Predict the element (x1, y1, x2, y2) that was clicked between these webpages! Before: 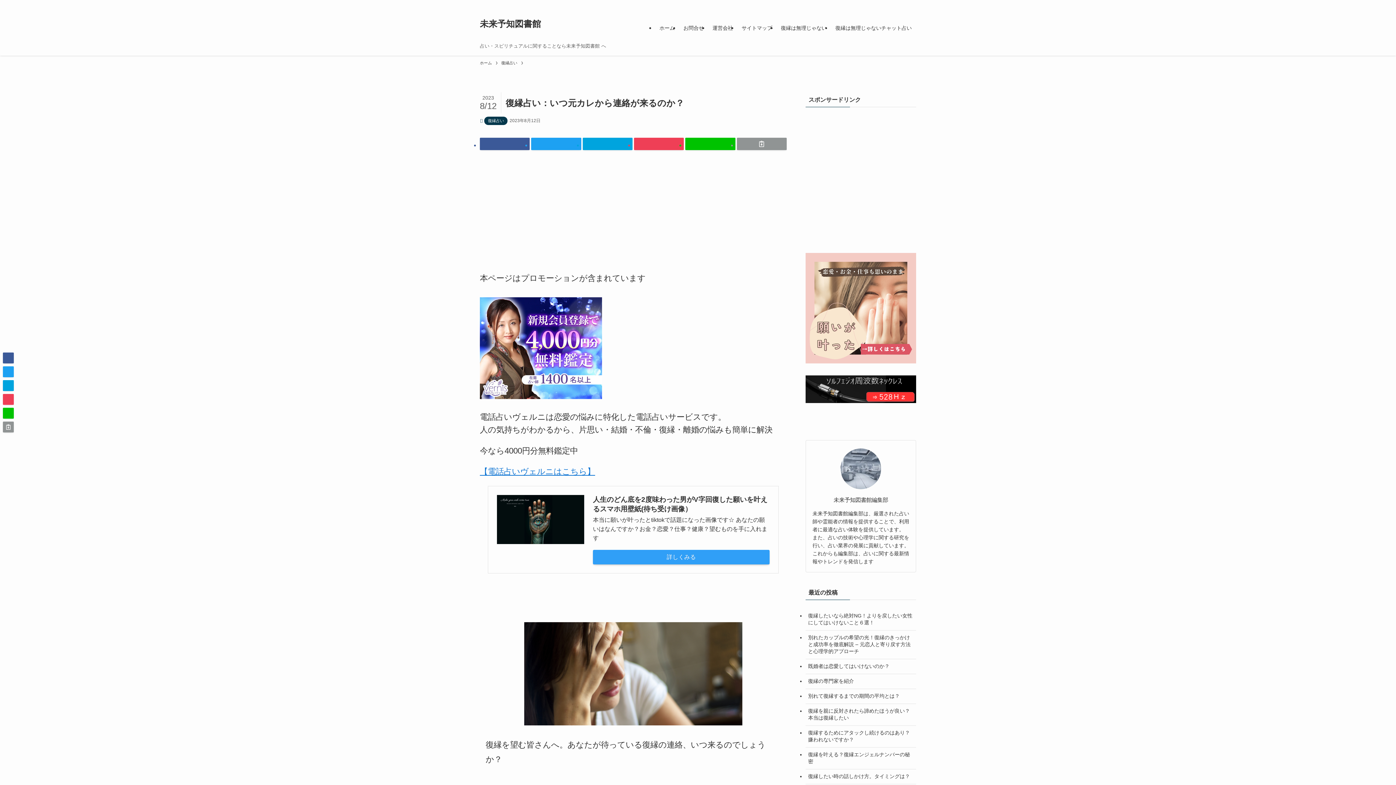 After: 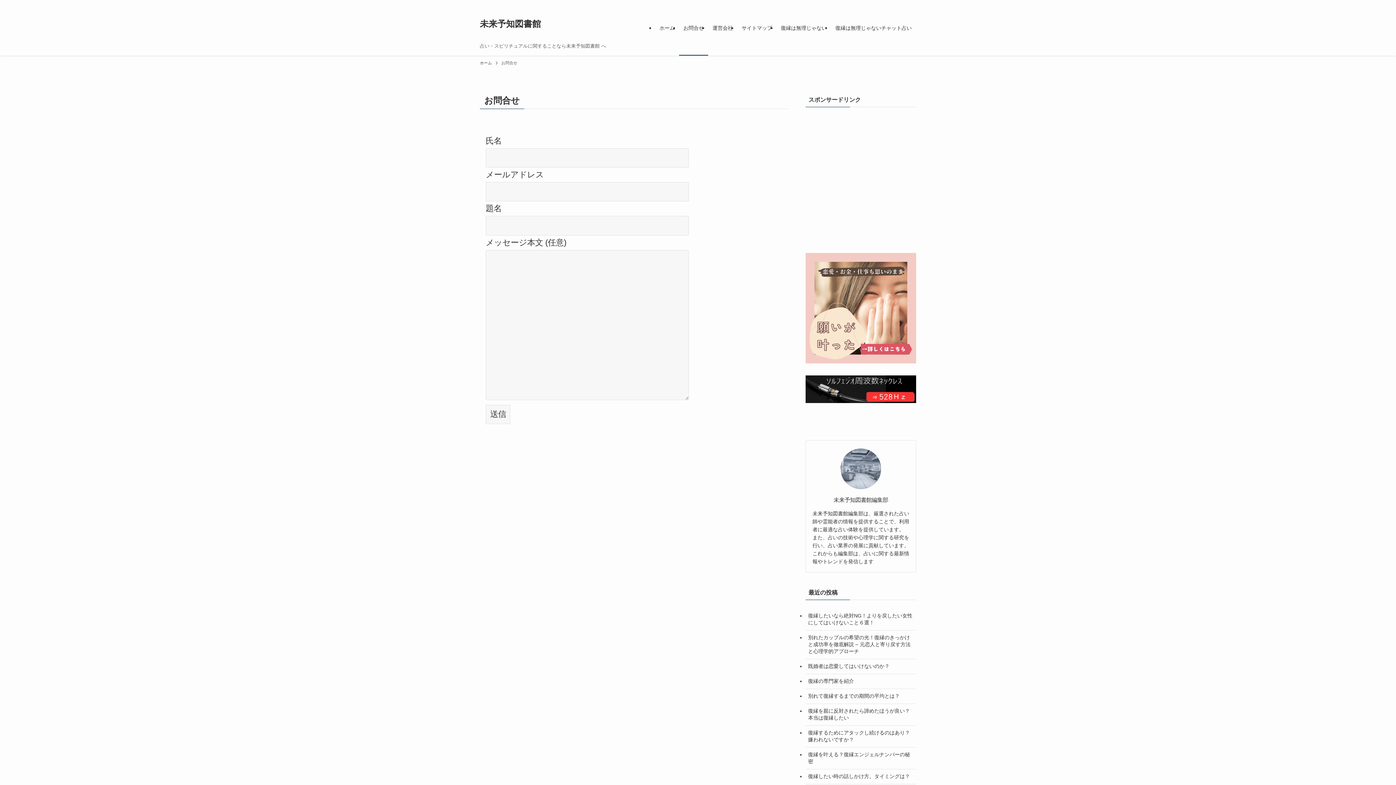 Action: label: お問合せ bbox: (679, 0, 708, 55)